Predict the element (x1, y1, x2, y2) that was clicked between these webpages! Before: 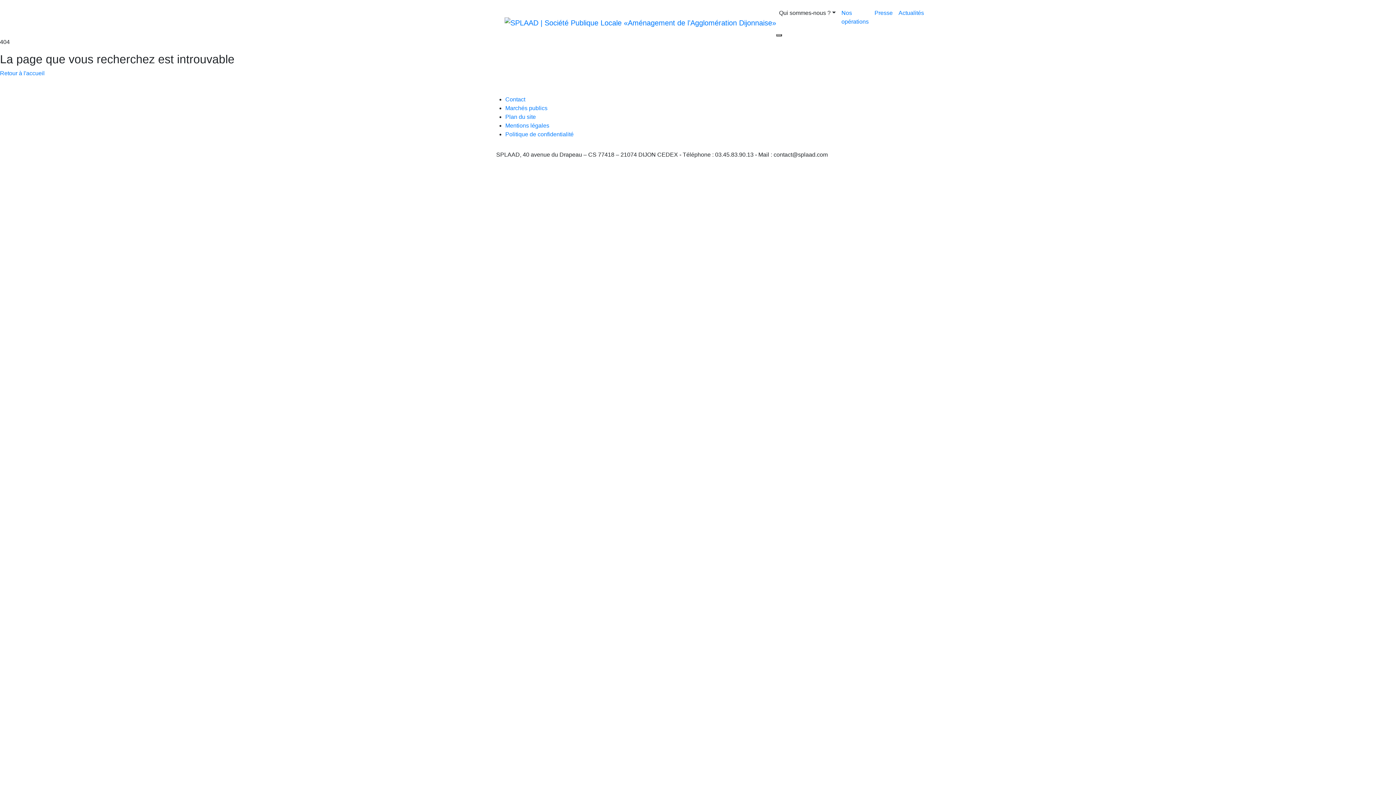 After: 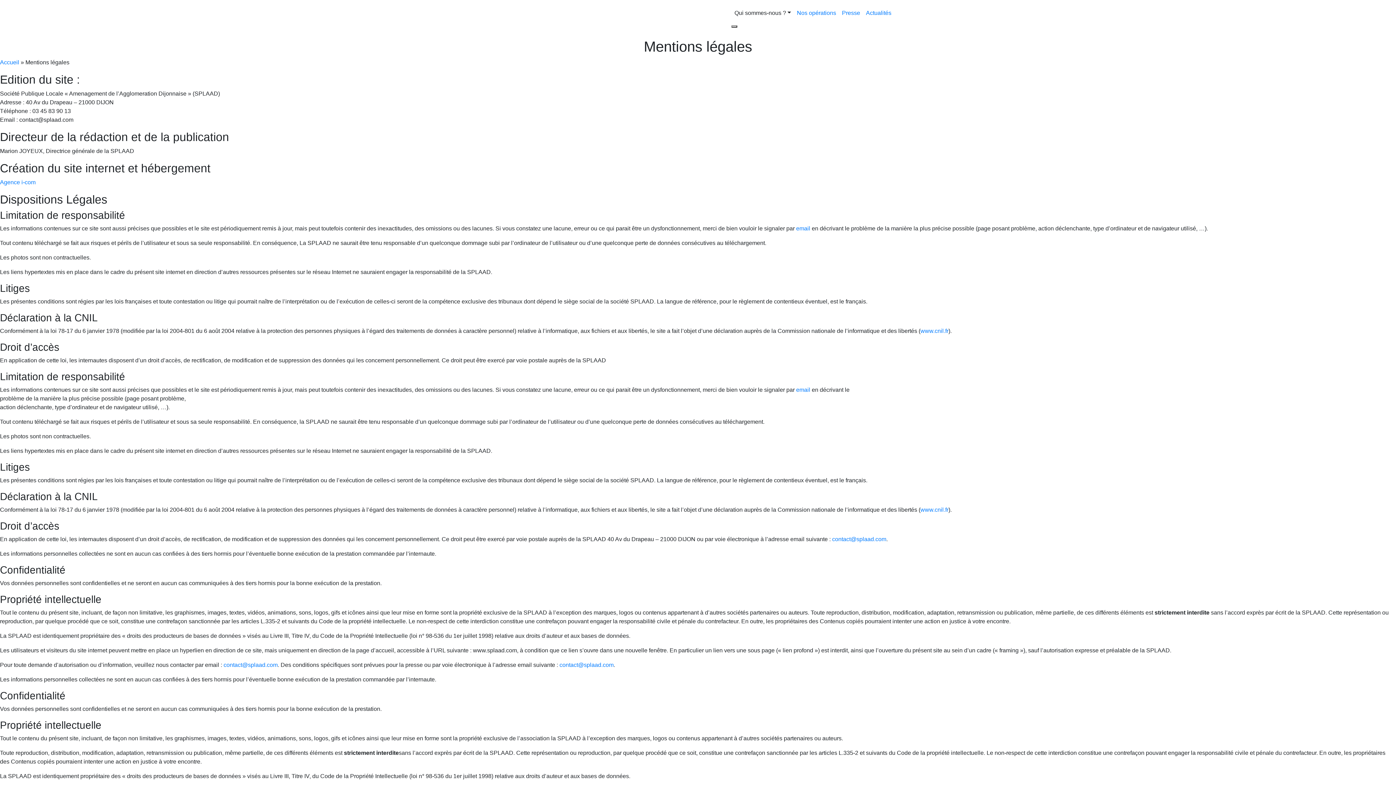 Action: bbox: (505, 122, 549, 128) label: Mentions légales